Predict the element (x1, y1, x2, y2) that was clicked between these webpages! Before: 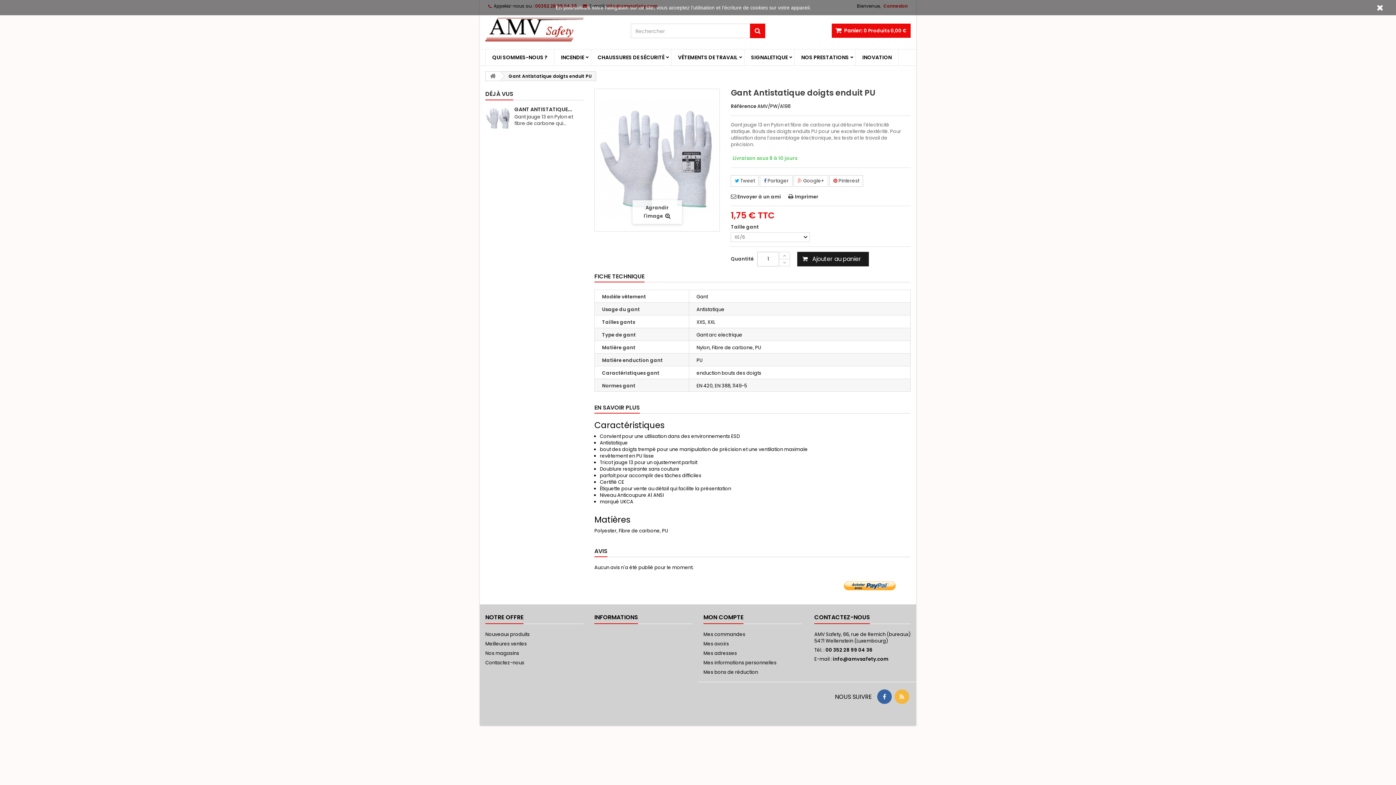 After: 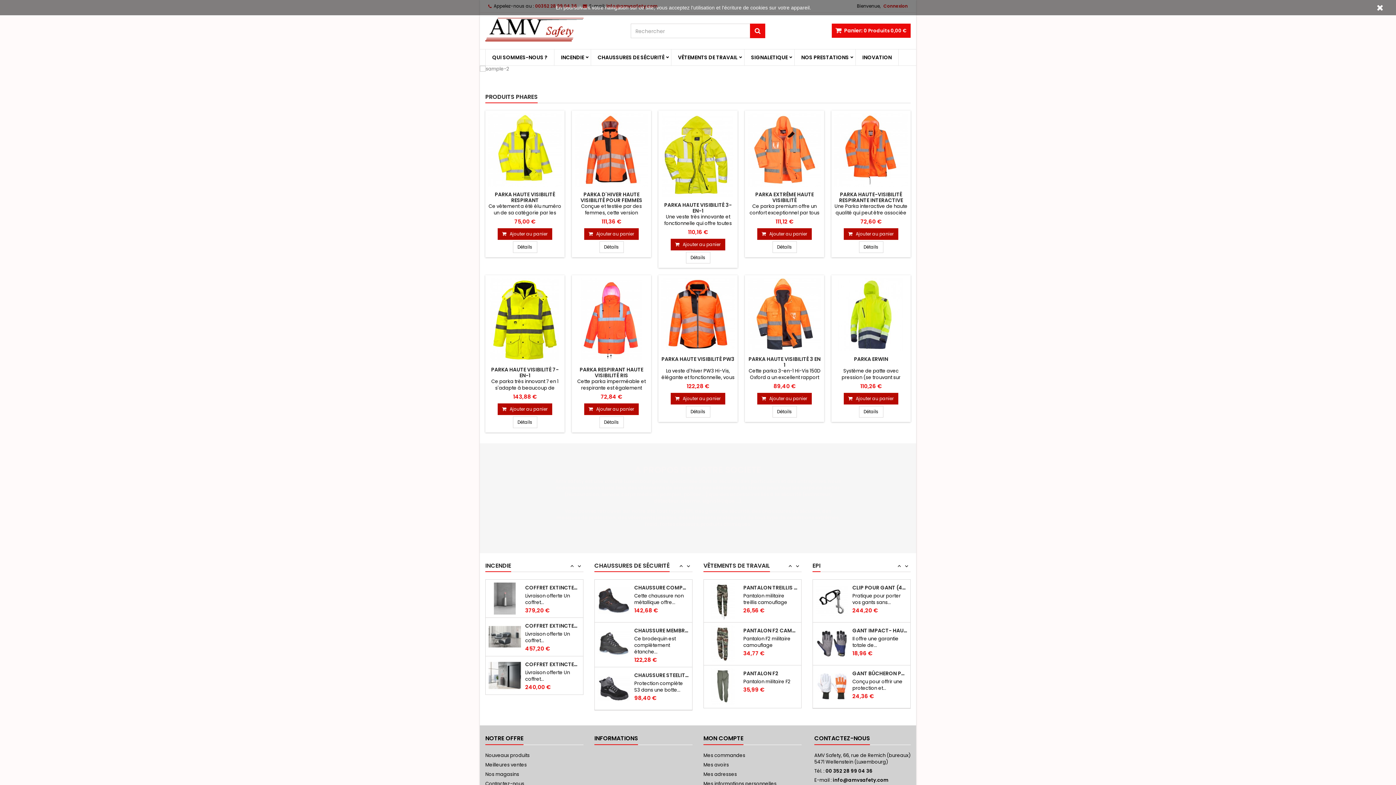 Action: bbox: (485, 17, 619, 41)